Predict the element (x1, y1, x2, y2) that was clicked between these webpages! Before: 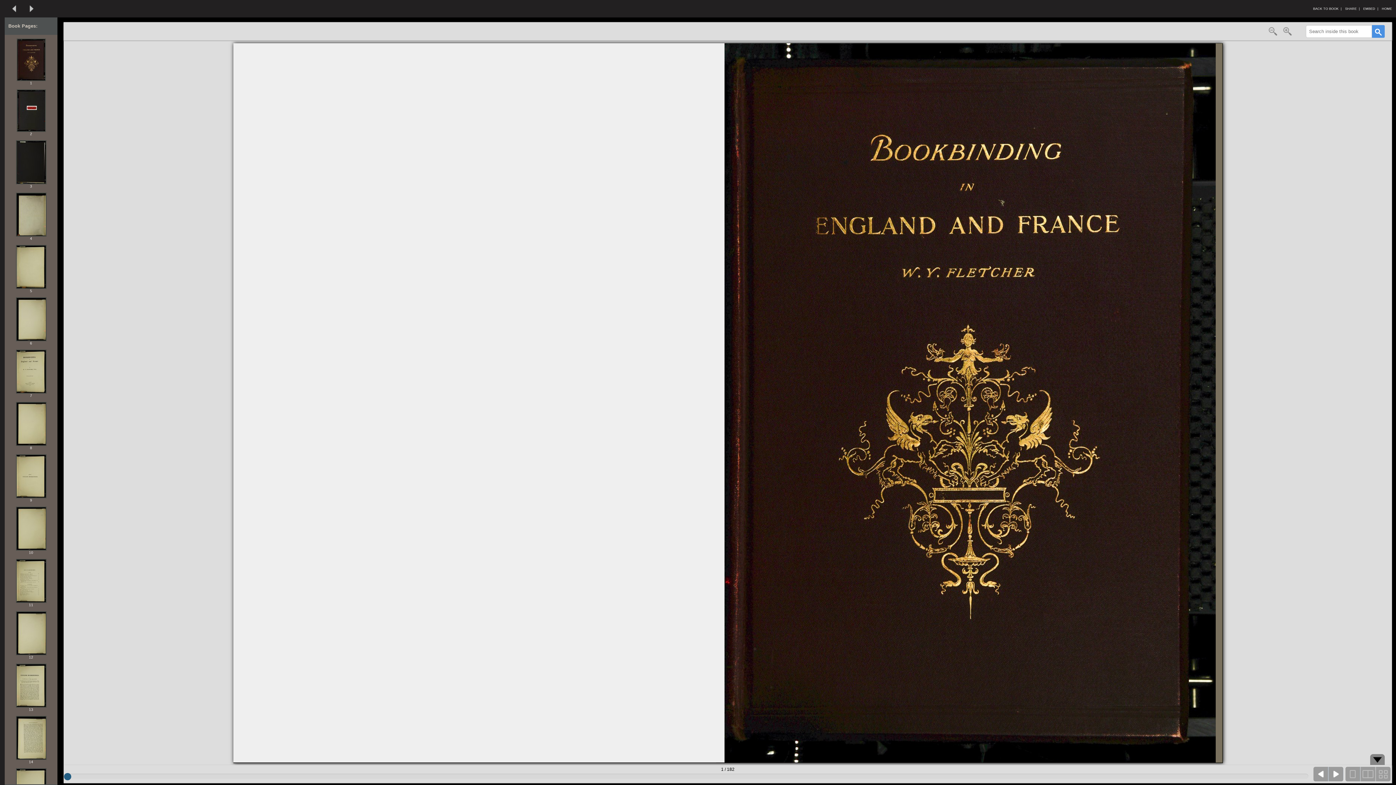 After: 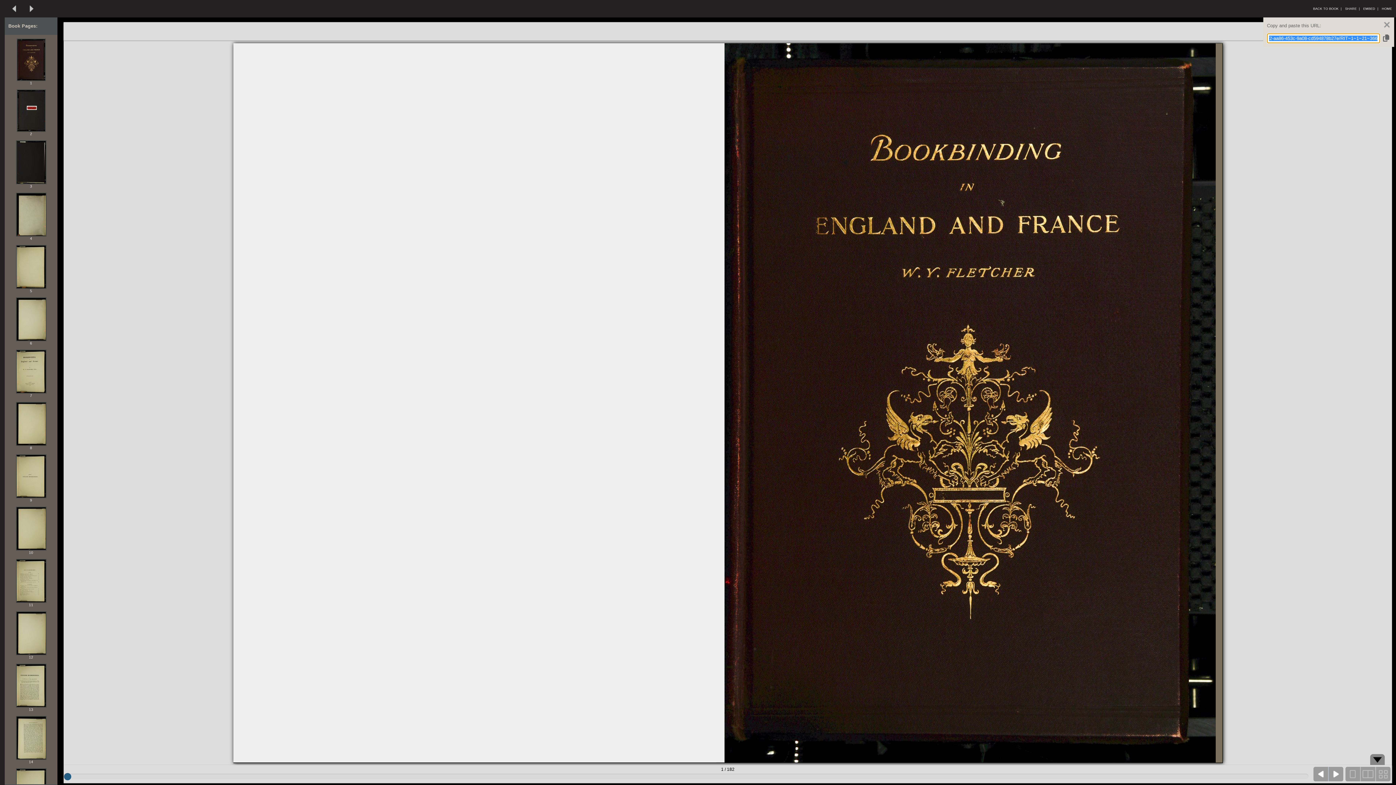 Action: bbox: (1345, 0, 1360, 17) label: SHARE  |